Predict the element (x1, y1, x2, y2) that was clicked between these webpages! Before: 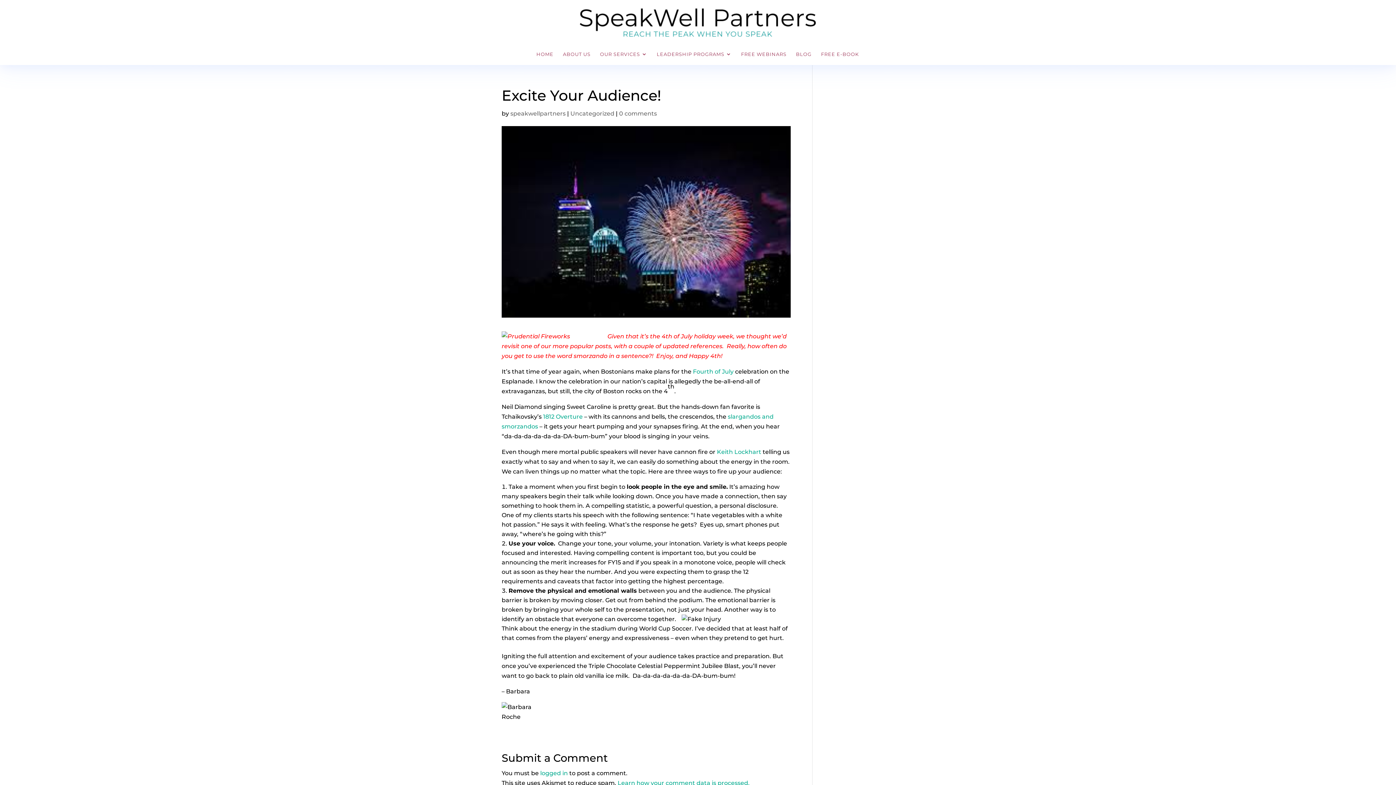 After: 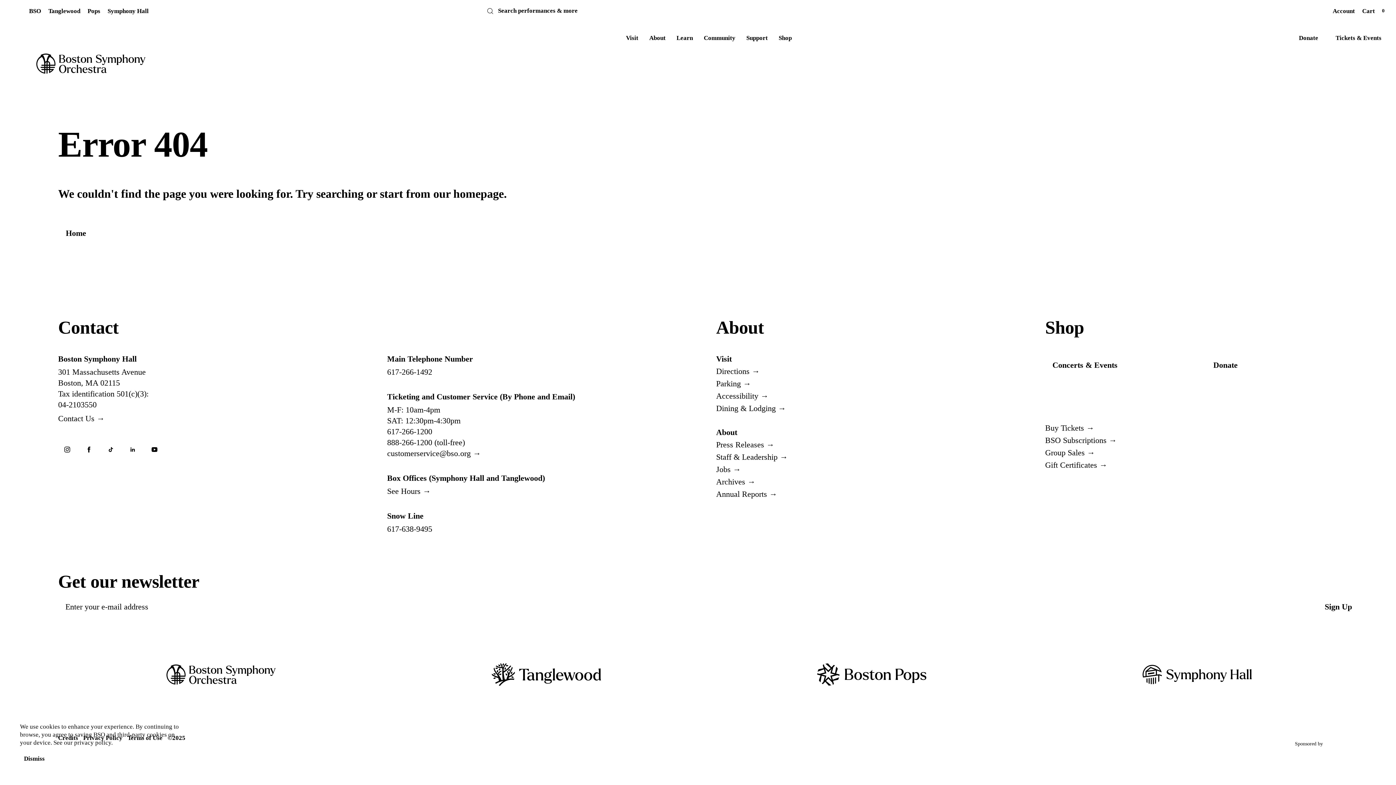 Action: label: Keith Lockhart bbox: (717, 448, 761, 455)